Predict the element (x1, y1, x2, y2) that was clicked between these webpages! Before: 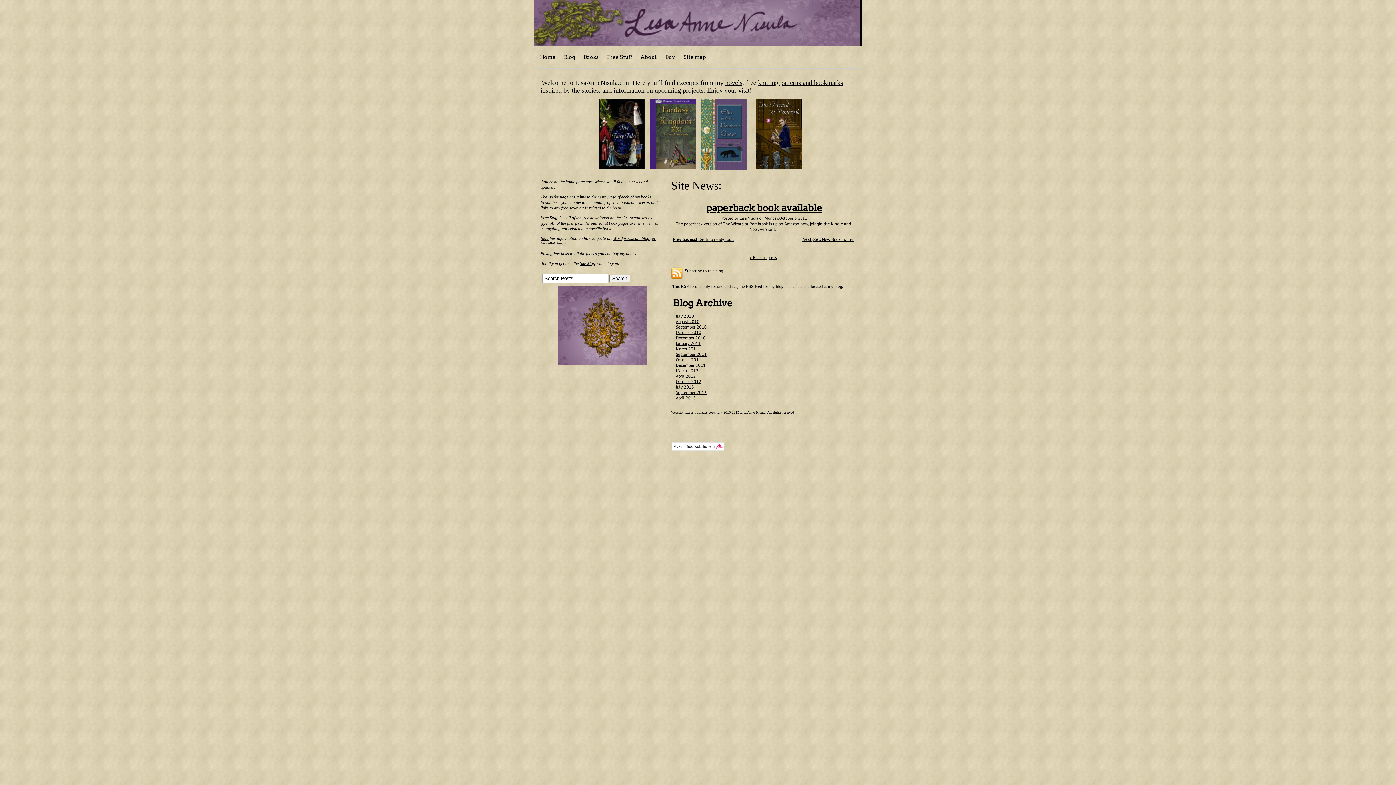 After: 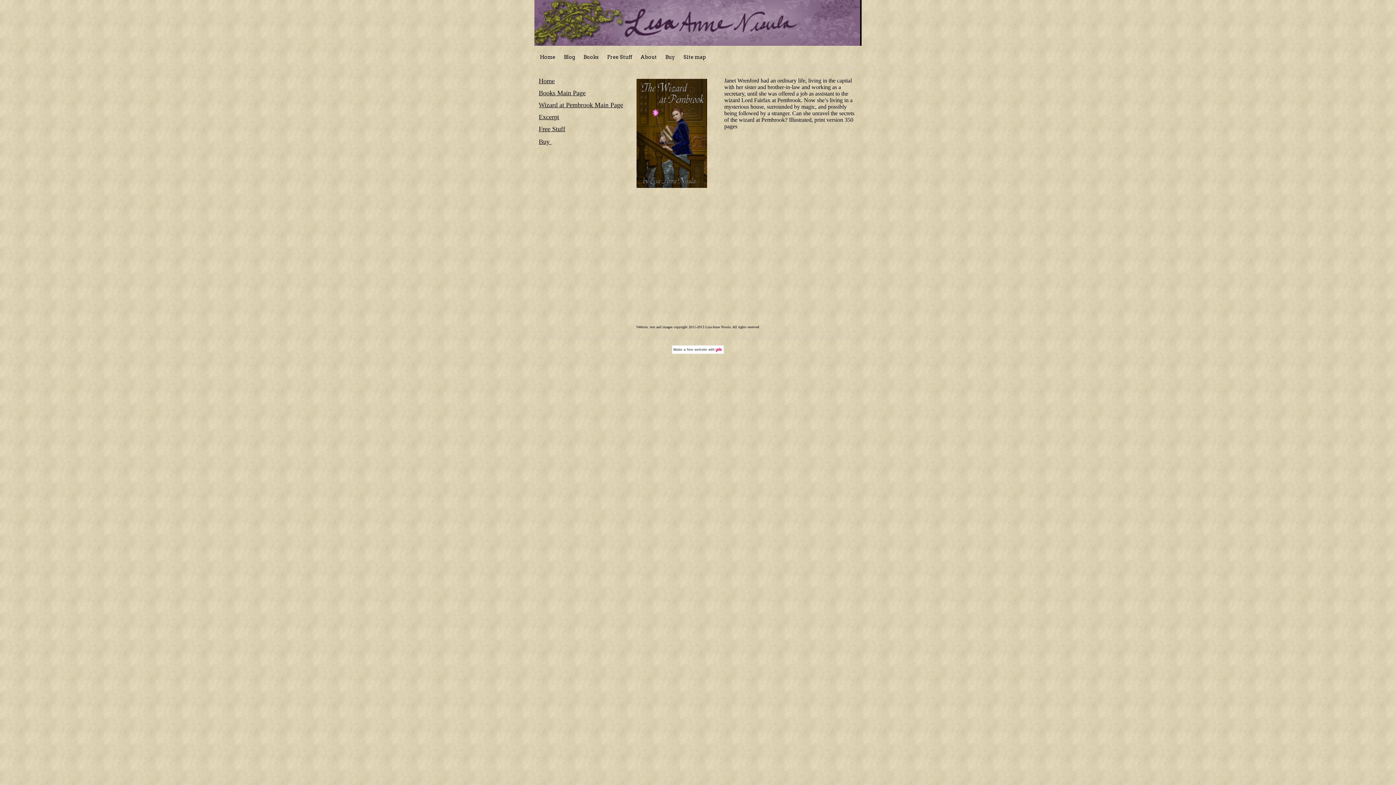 Action: bbox: (756, 164, 801, 170)